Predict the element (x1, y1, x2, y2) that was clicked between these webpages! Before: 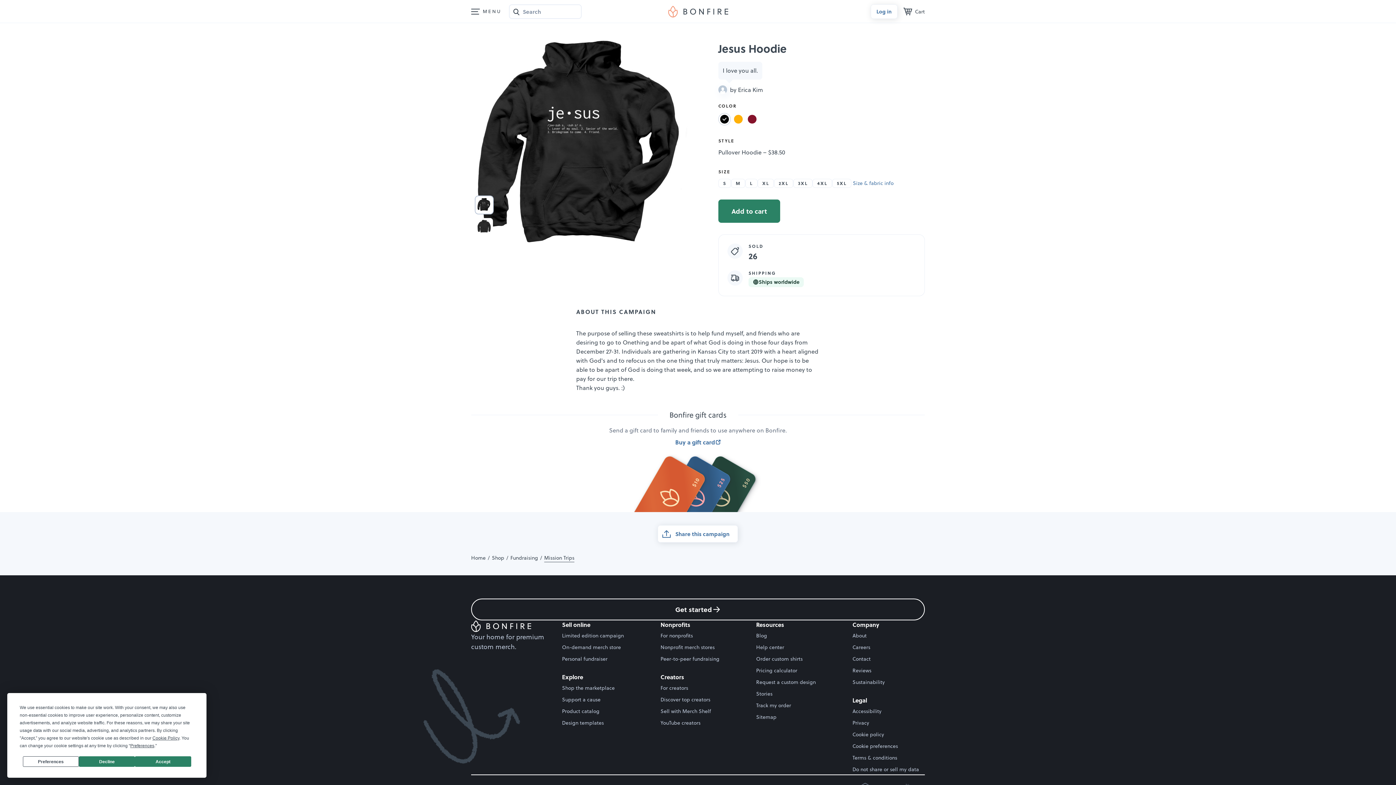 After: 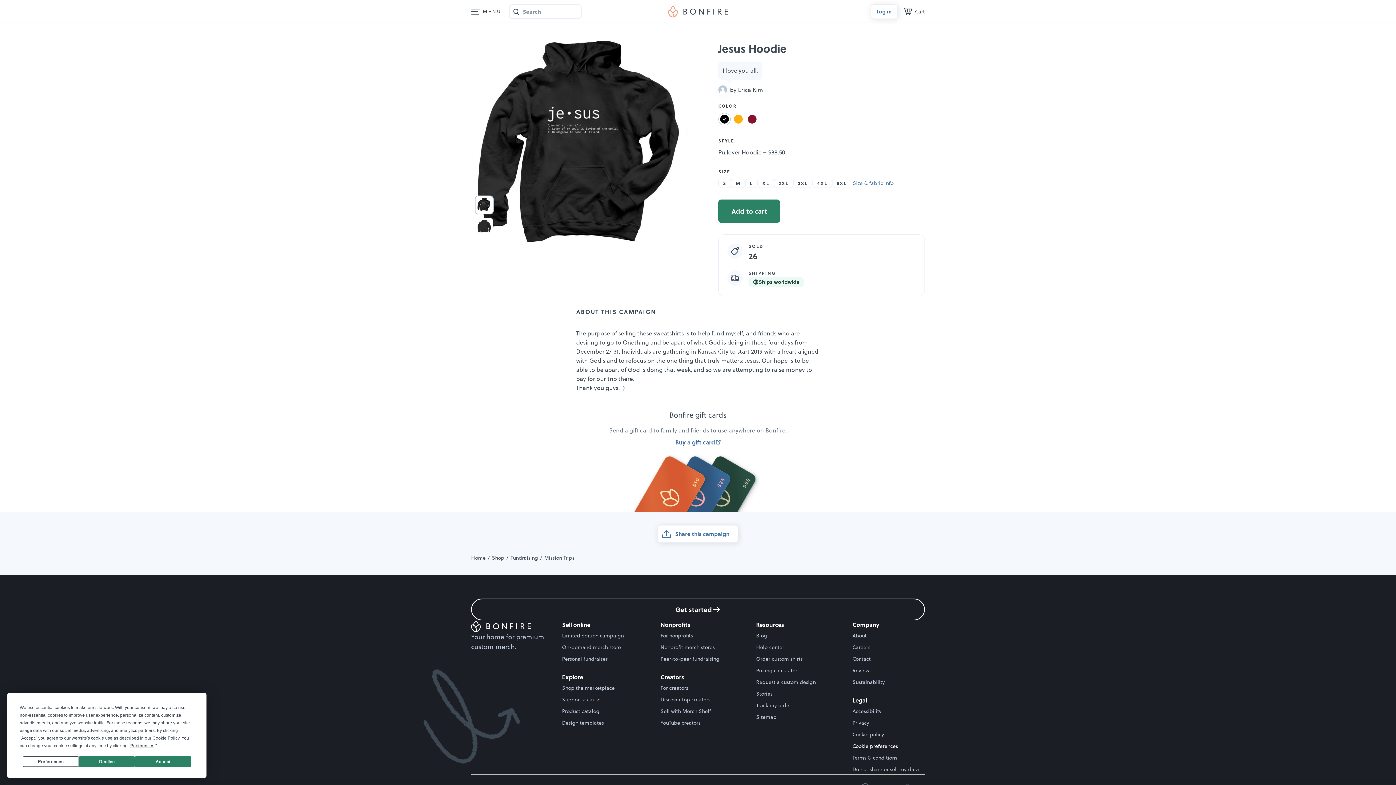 Action: label: Cookie preferences bbox: (852, 742, 898, 750)